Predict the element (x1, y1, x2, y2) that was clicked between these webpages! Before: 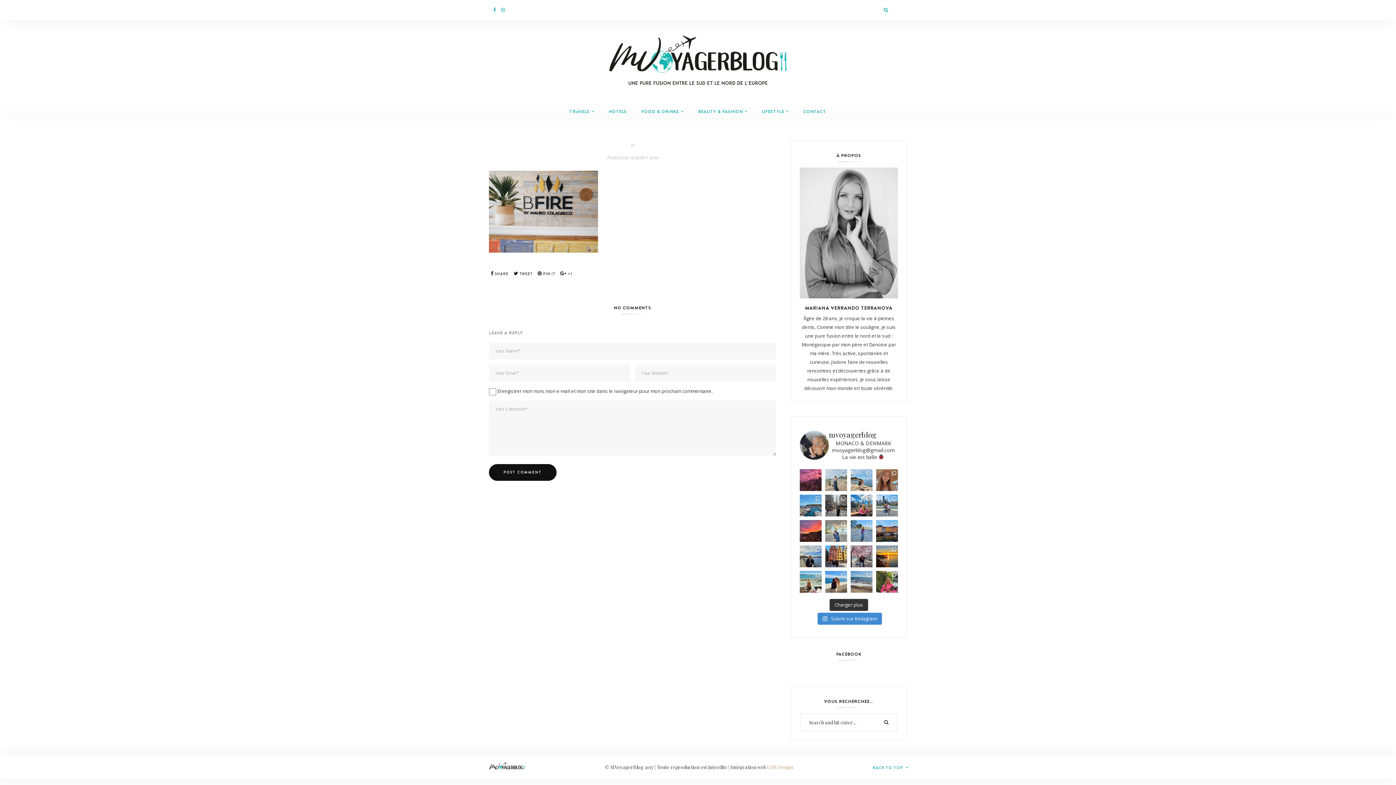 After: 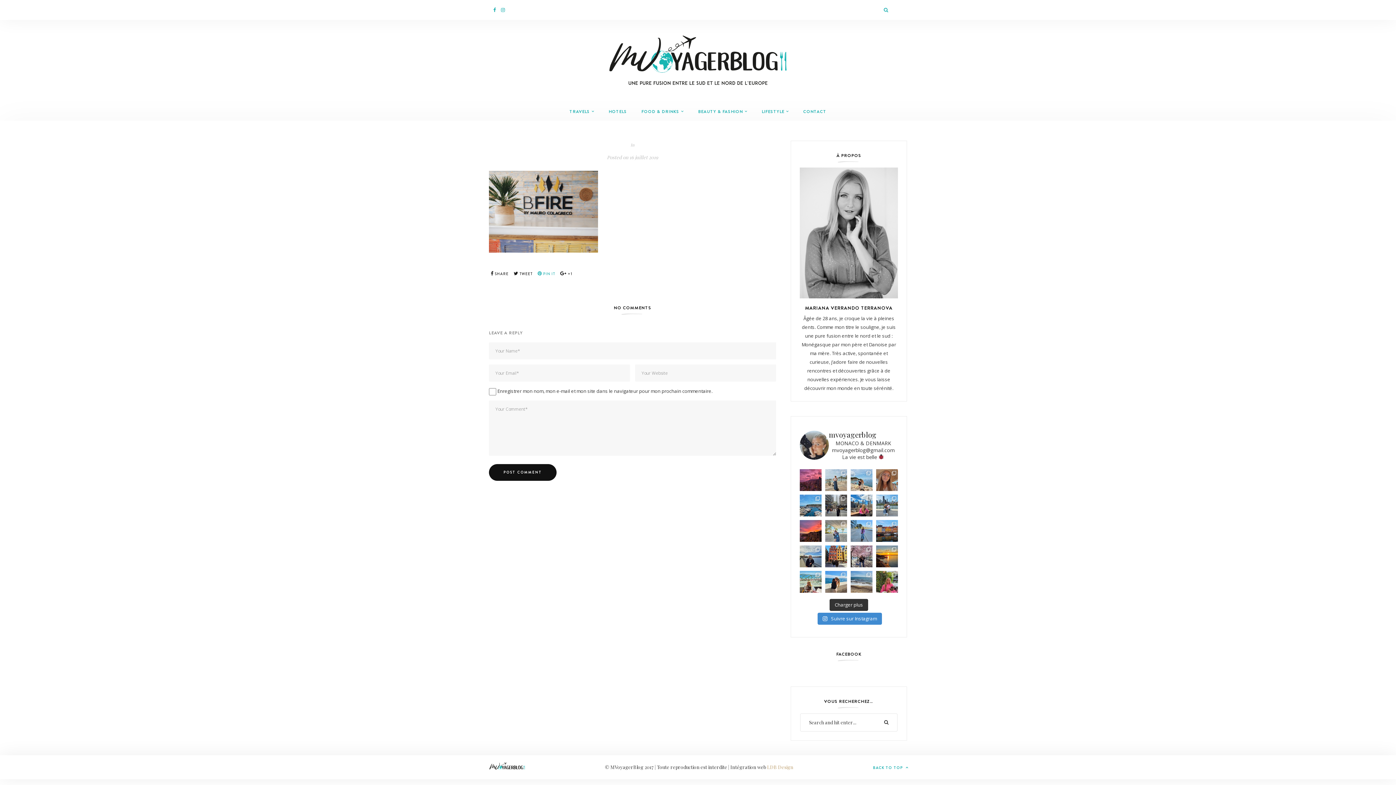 Action: bbox: (536, 271, 557, 276) label:  PIN IT